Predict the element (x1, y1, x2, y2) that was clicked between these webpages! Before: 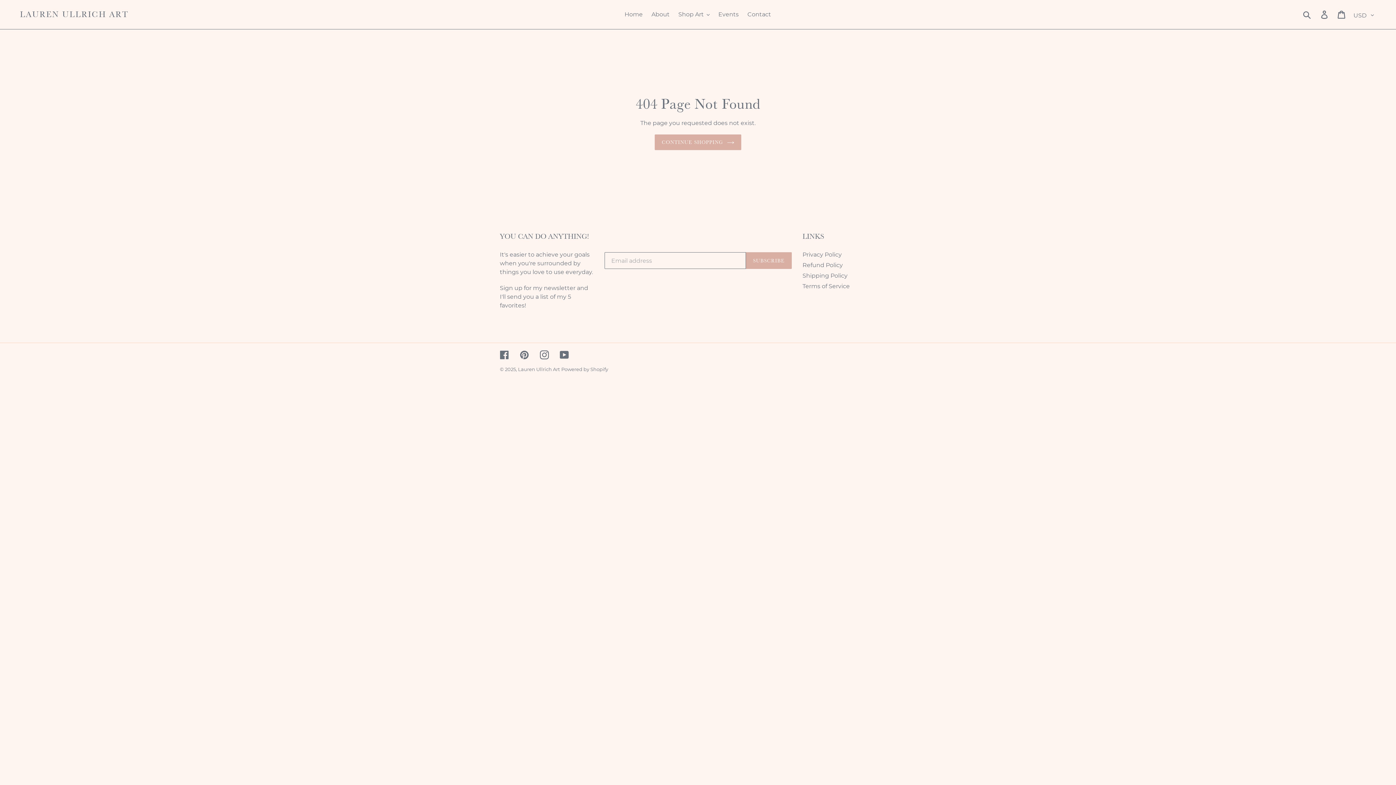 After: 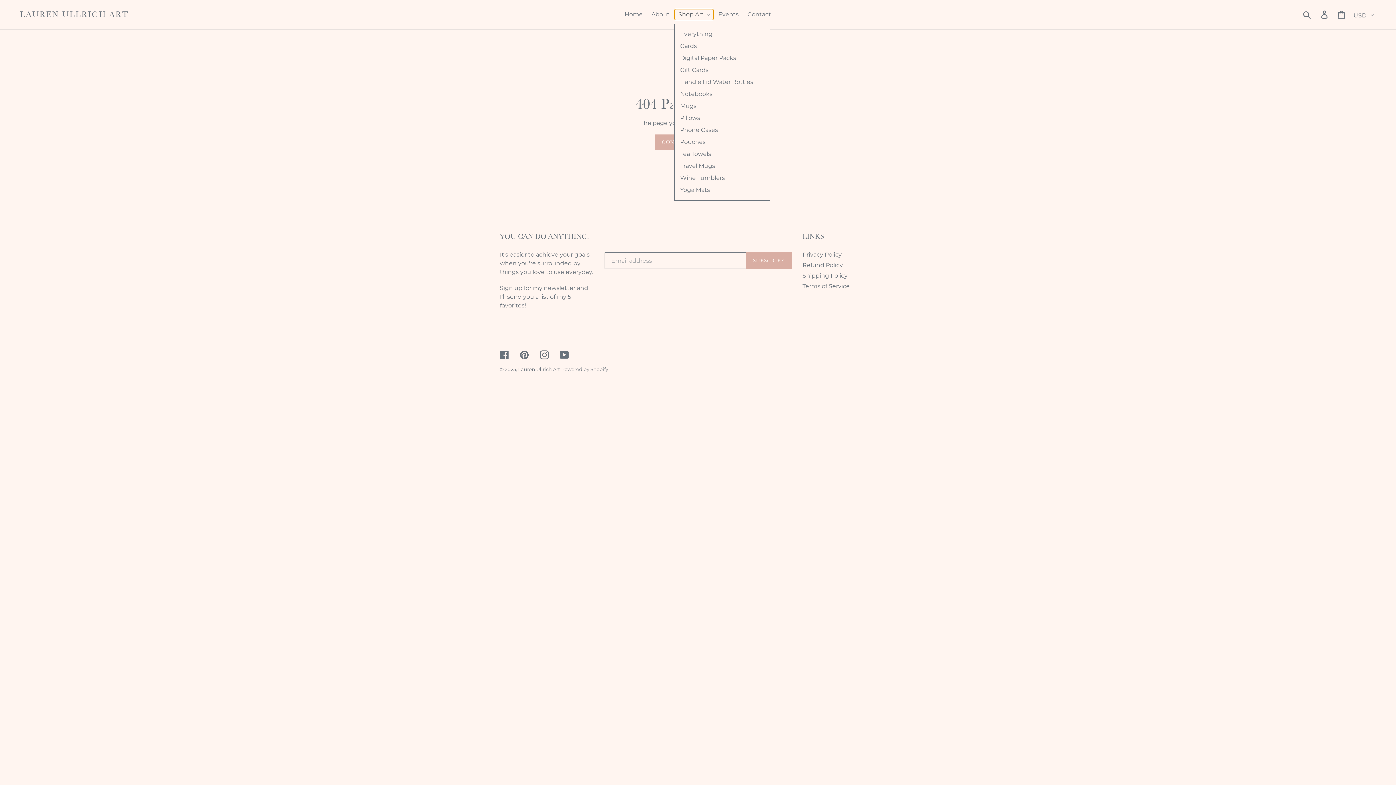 Action: label: Shop Art bbox: (674, 9, 713, 20)